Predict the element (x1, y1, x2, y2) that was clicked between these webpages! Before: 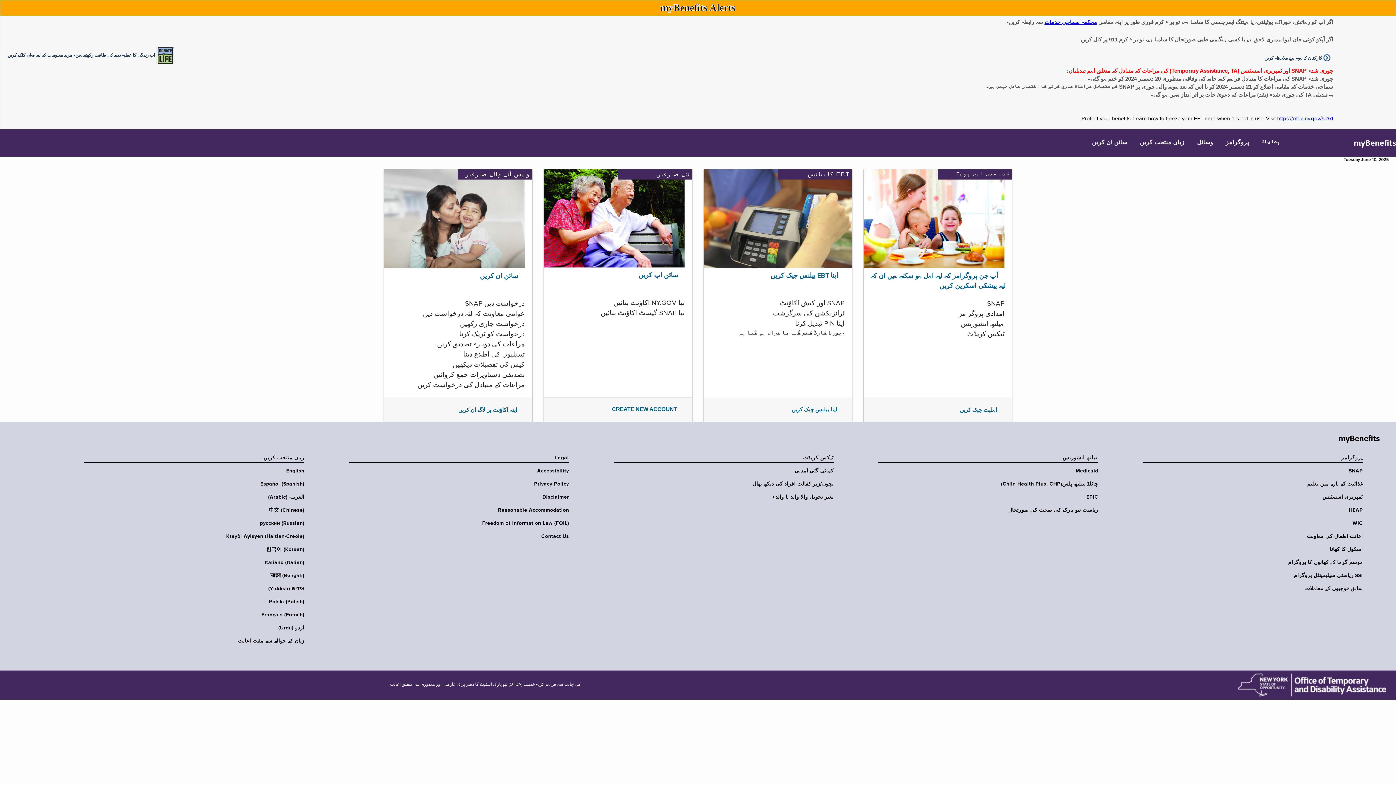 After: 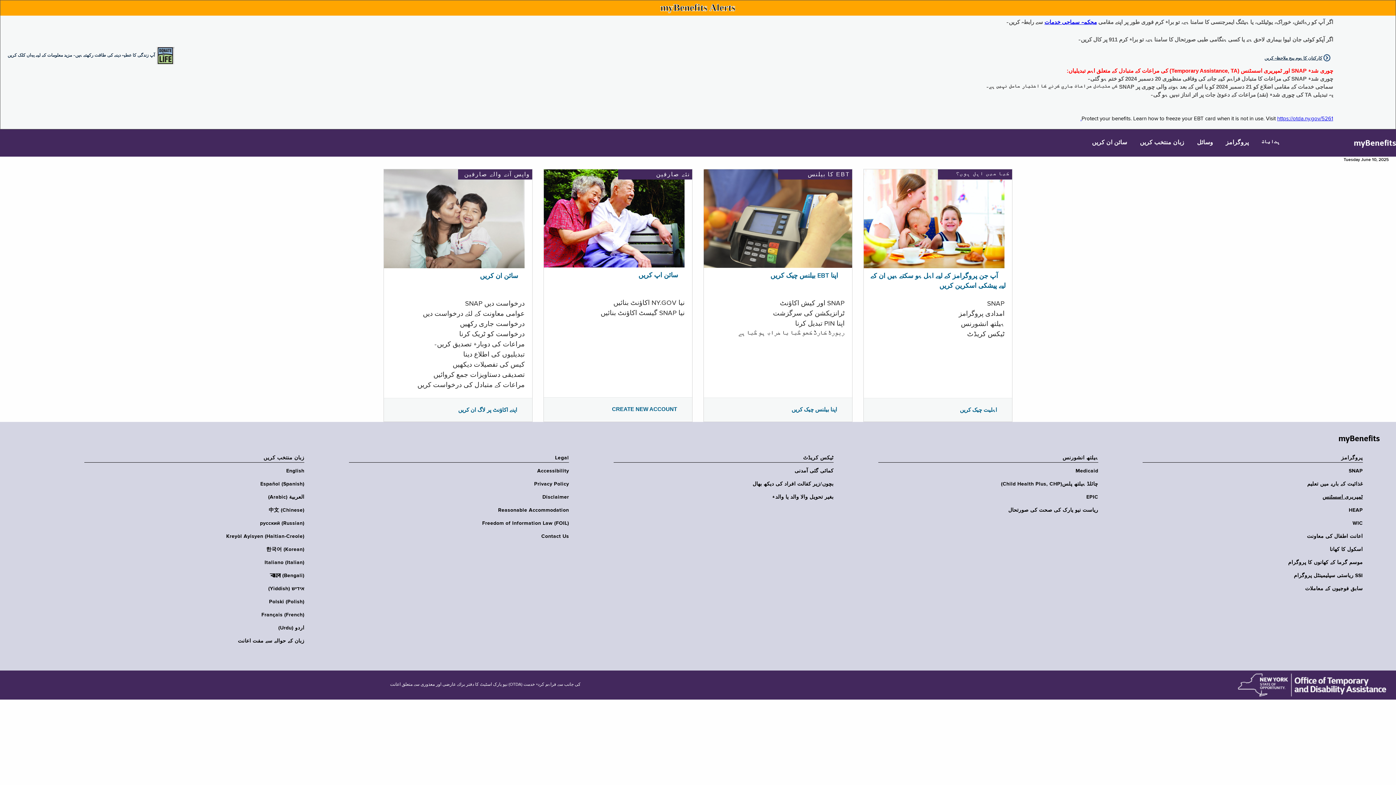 Action: bbox: (1138, 494, 1363, 500) label: ٹمپریری اسسٹنس